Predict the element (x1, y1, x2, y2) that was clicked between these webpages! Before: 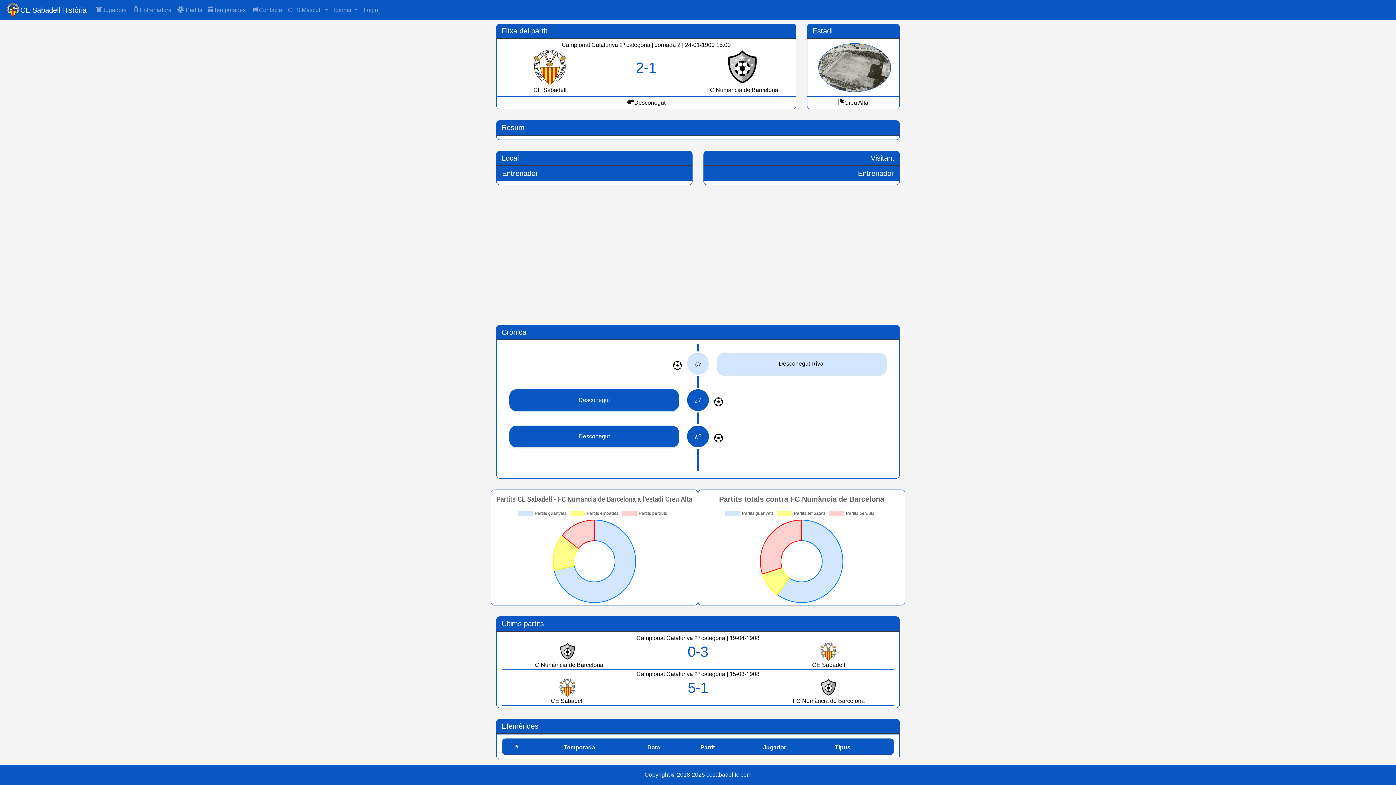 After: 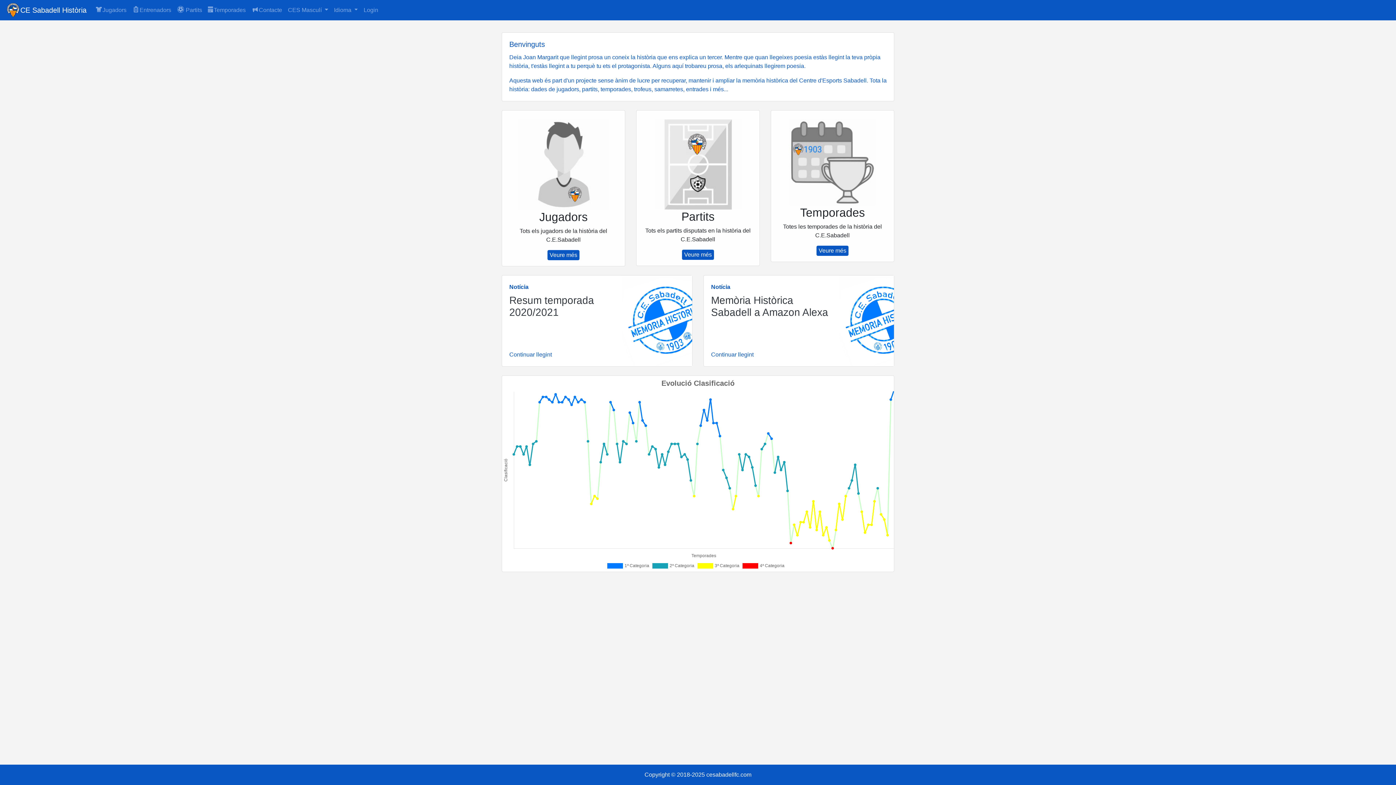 Action: bbox: (20, 2, 86, 17) label: CE Sabadell Història